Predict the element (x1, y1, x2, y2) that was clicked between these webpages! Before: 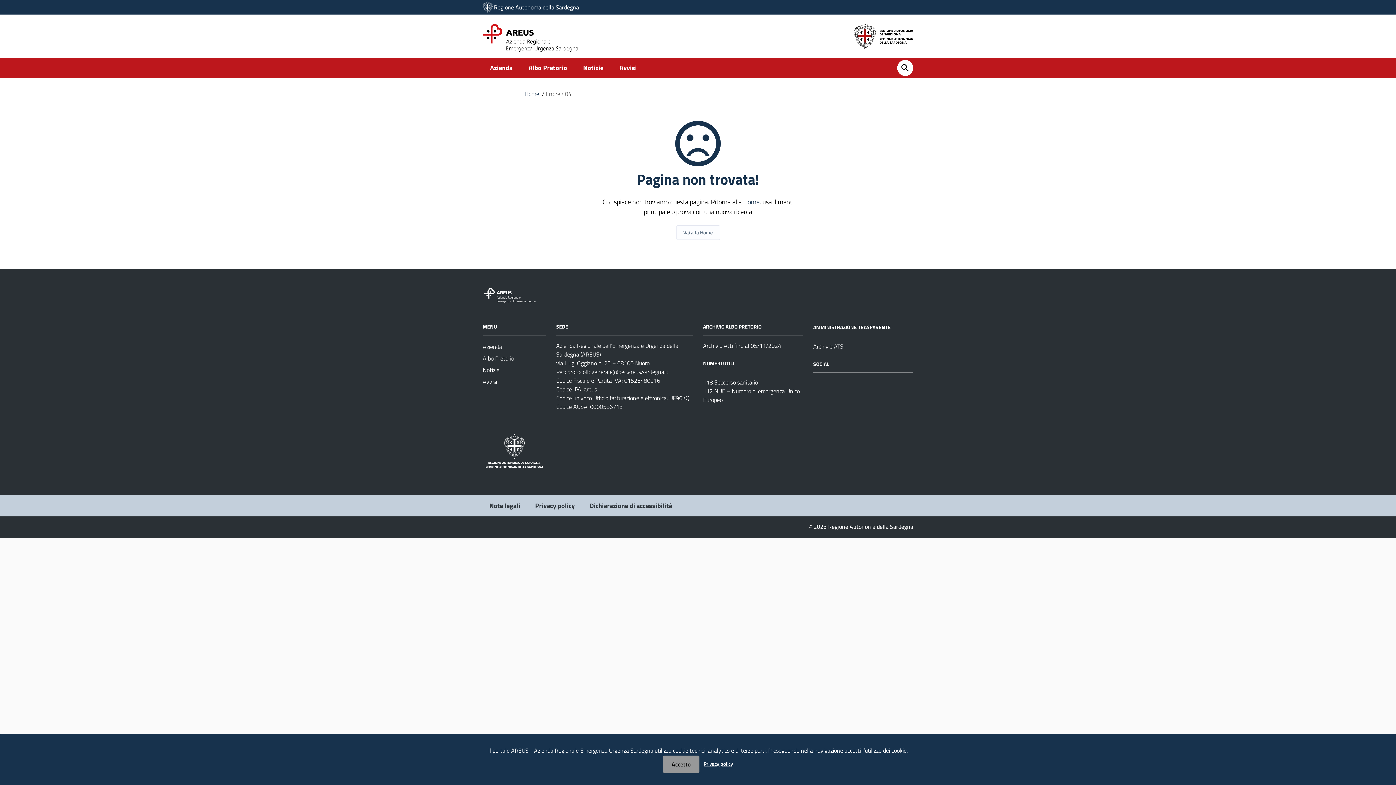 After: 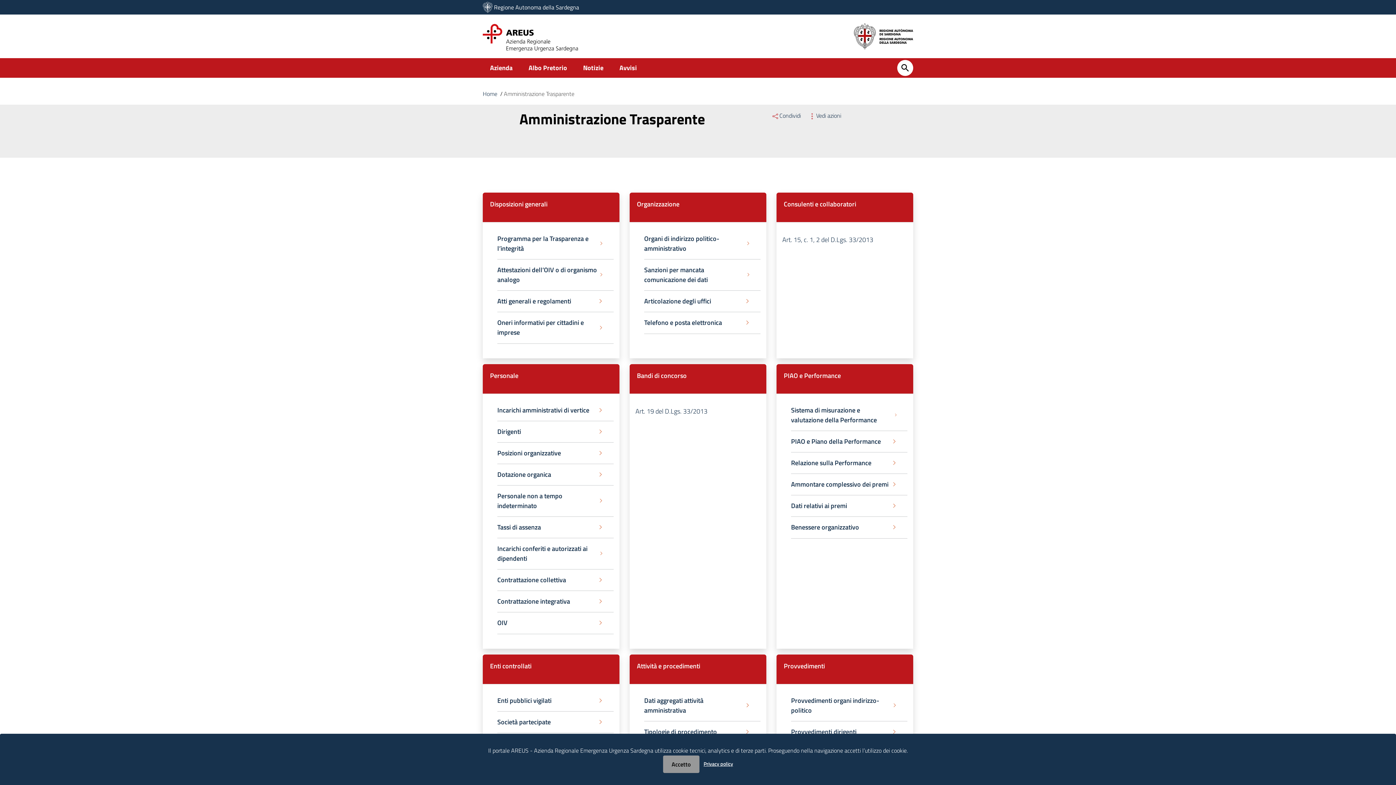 Action: label: AMMINISTRAZIONE TRASPARENTE bbox: (813, 323, 890, 331)